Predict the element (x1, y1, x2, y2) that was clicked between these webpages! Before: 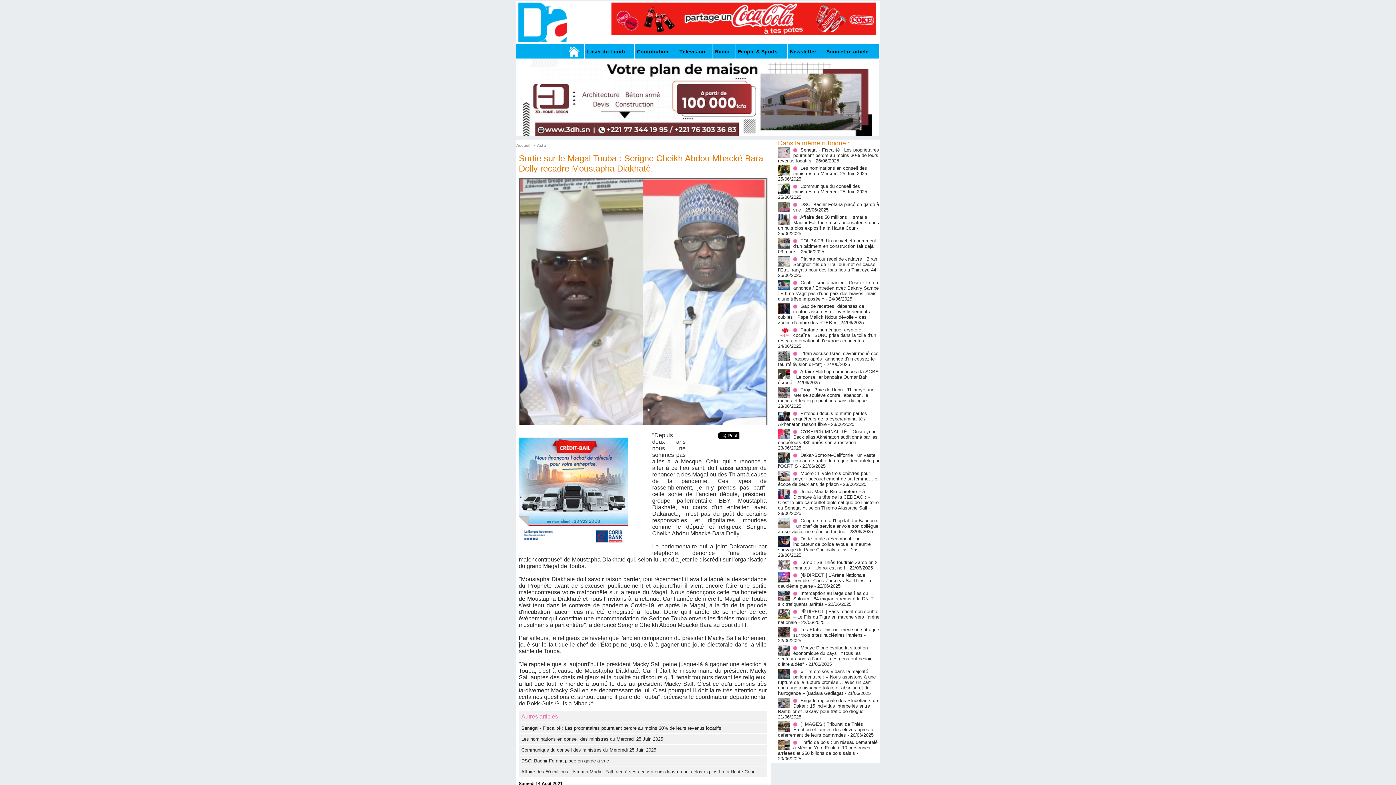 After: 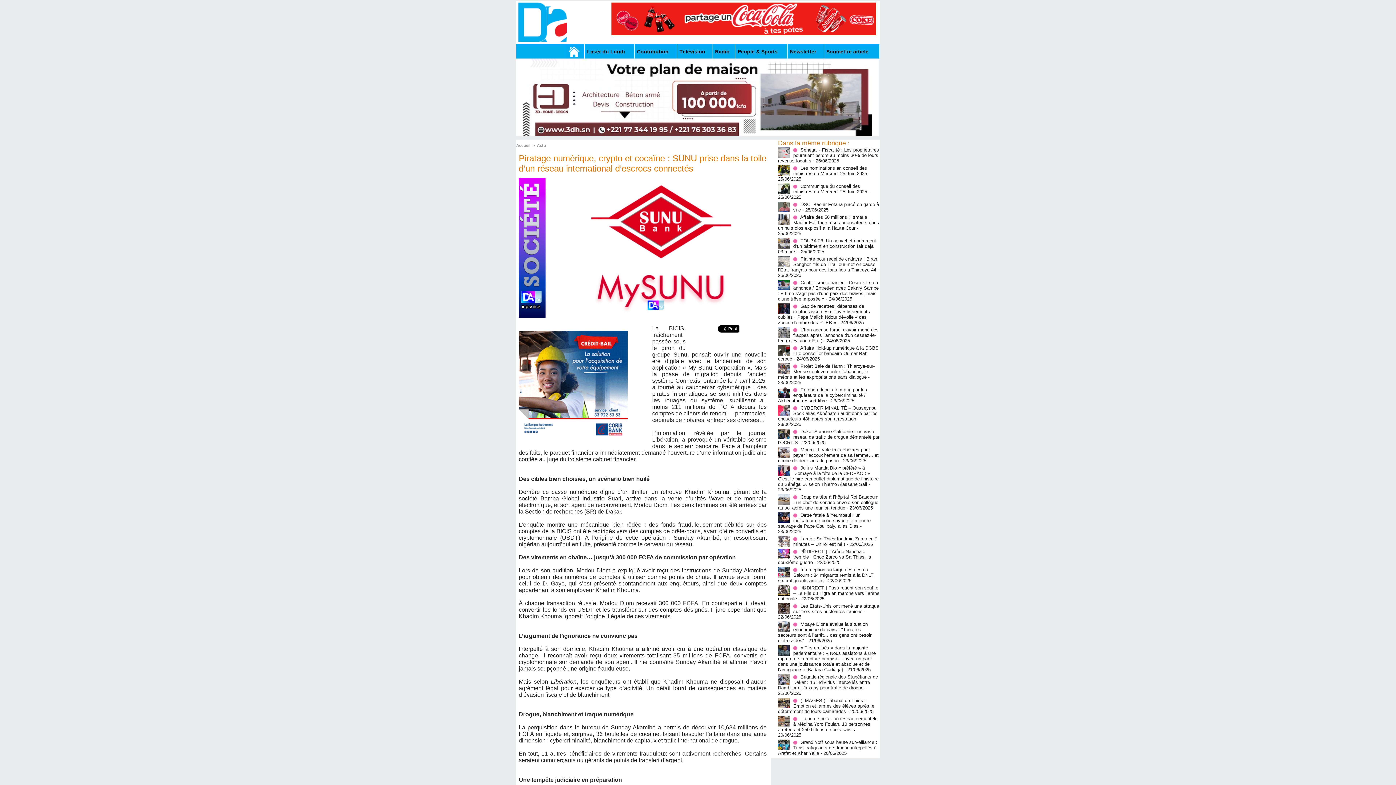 Action: bbox: (778, 327, 876, 343) label: Piratage numérique, crypto et cocaïne : SUNU prise dans la toile d’un réseau international d’escrocs connectés